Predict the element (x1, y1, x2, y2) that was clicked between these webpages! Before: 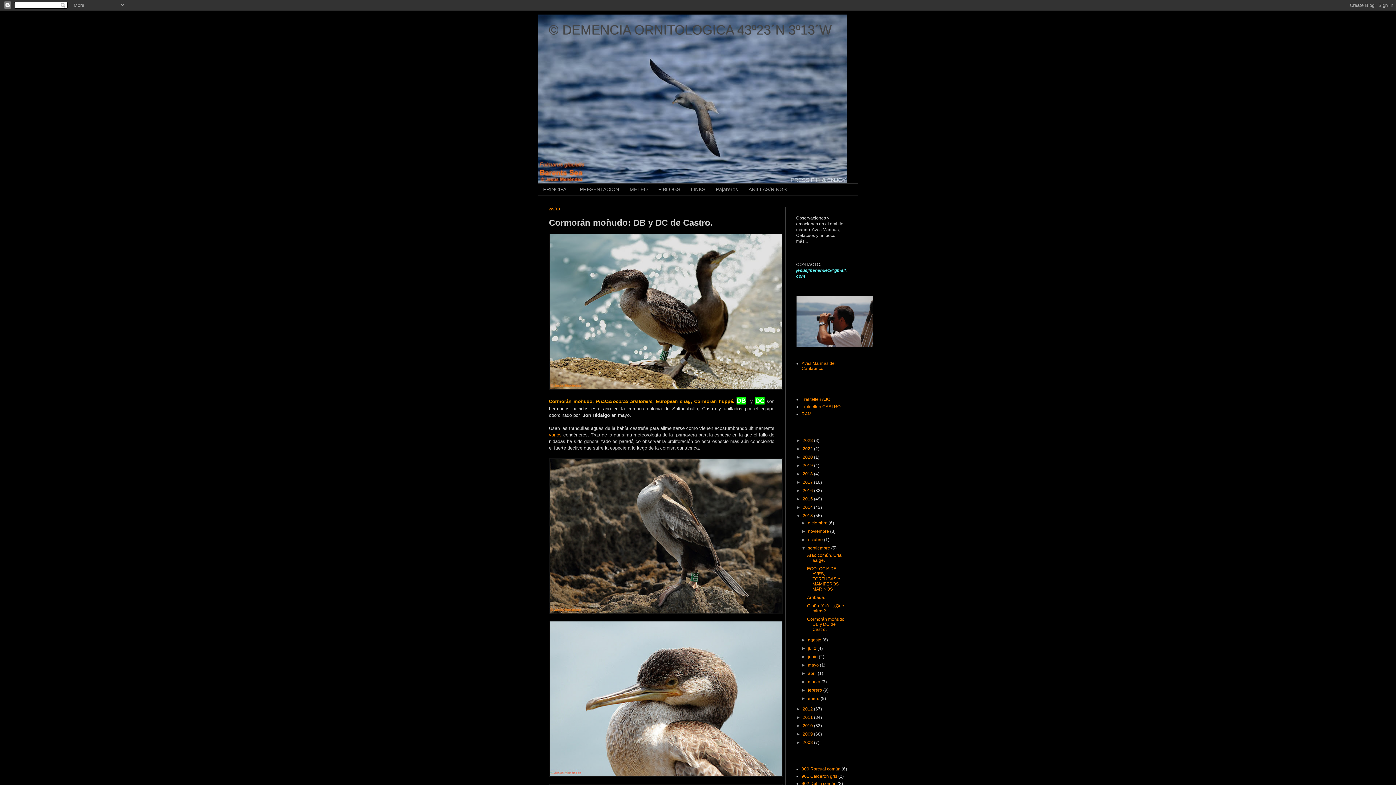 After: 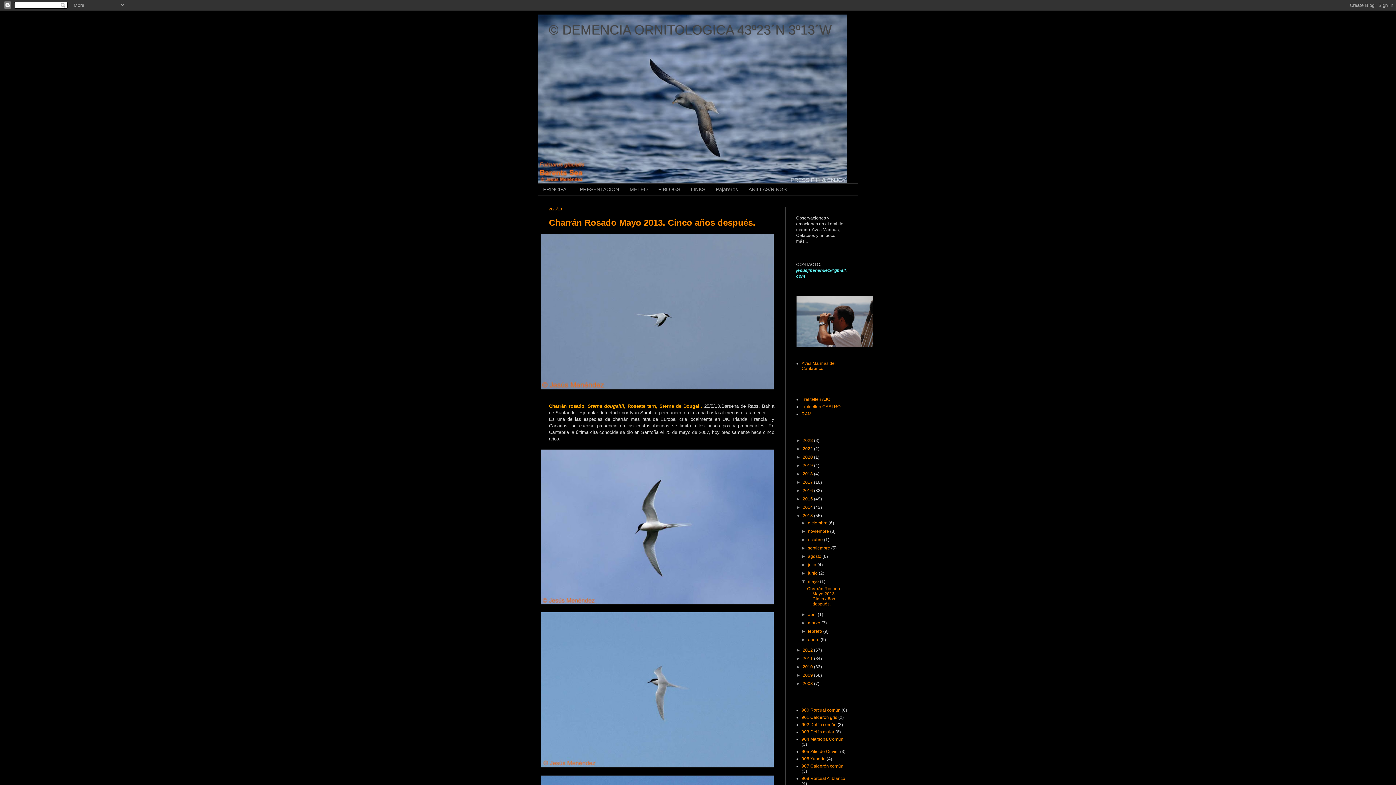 Action: label: mayo  bbox: (808, 662, 820, 667)